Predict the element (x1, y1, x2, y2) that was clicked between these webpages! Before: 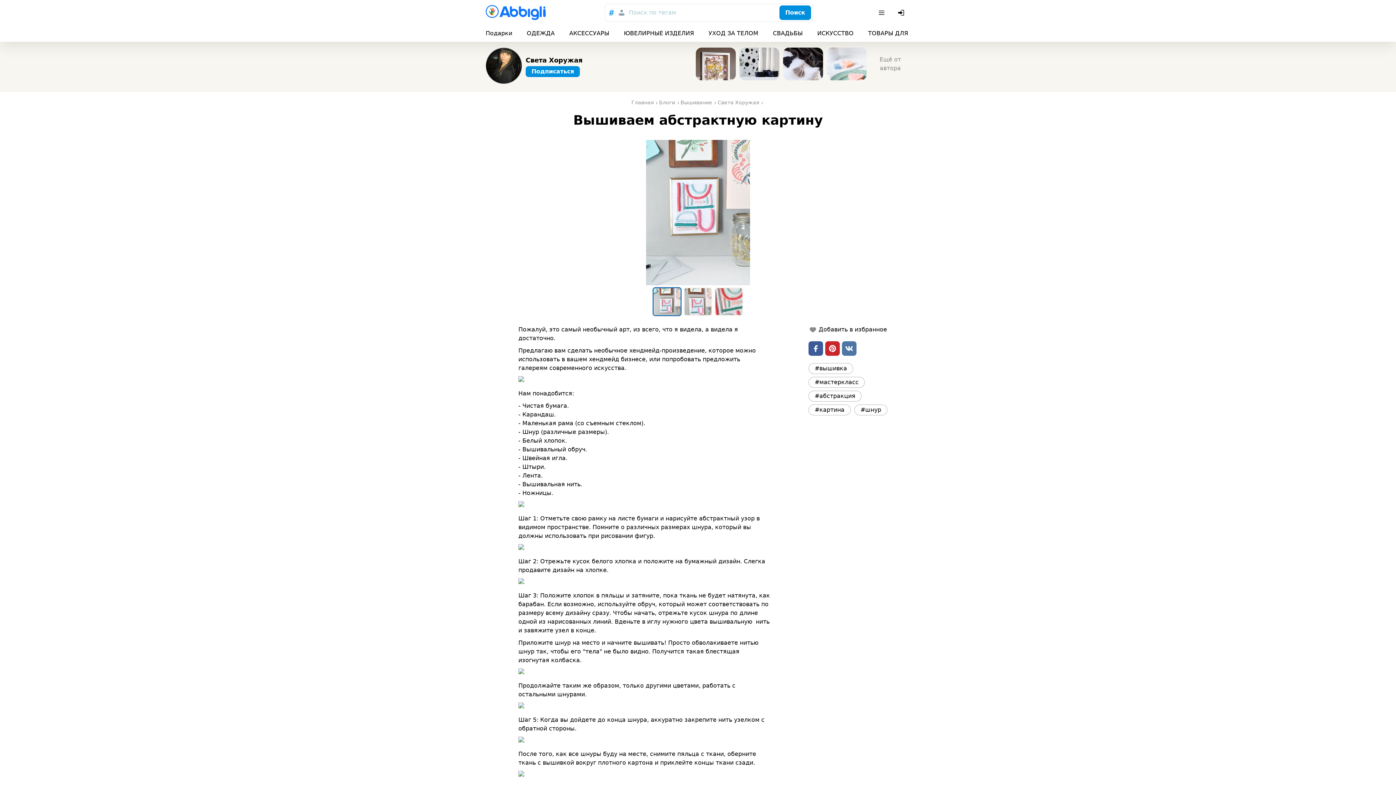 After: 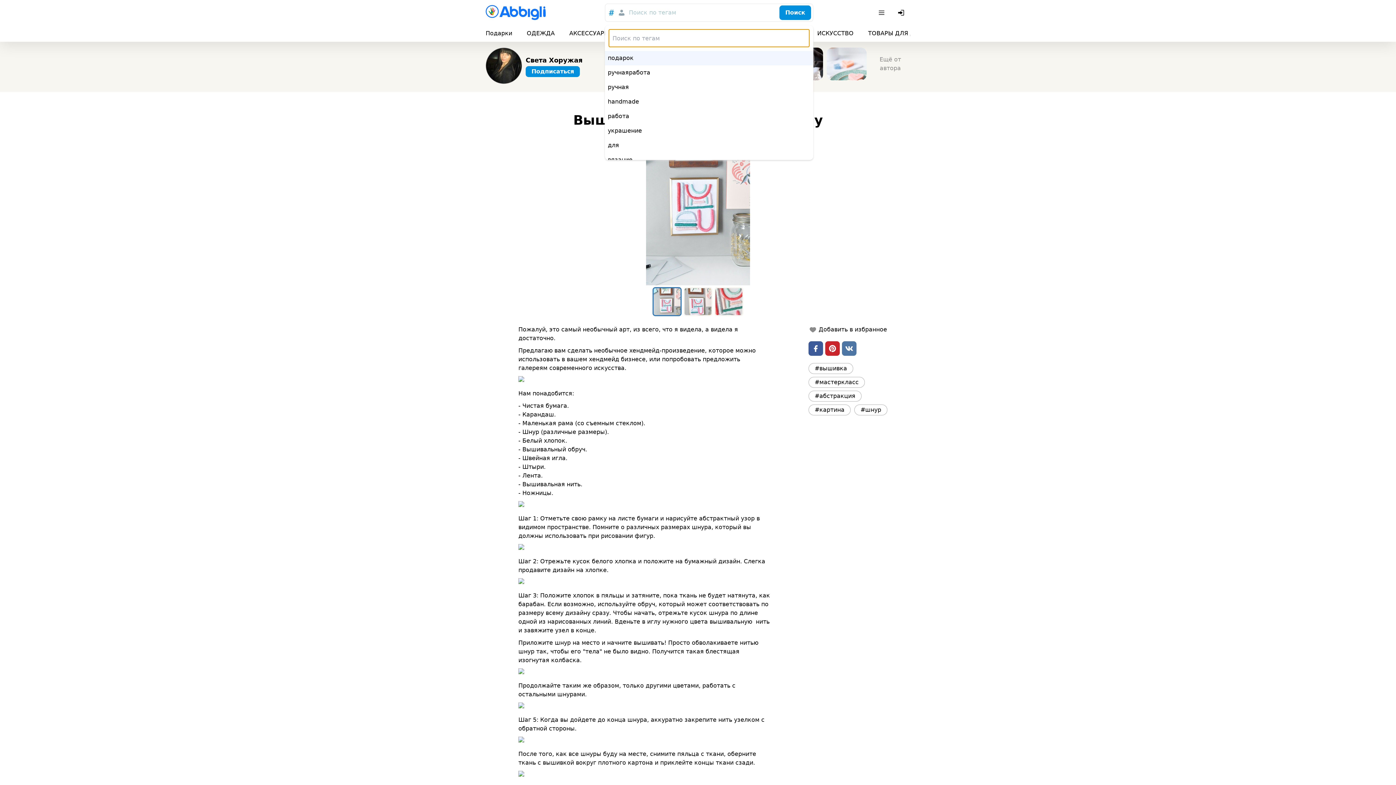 Action: label: Поиск по тегам bbox: (605, 3, 813, 21)